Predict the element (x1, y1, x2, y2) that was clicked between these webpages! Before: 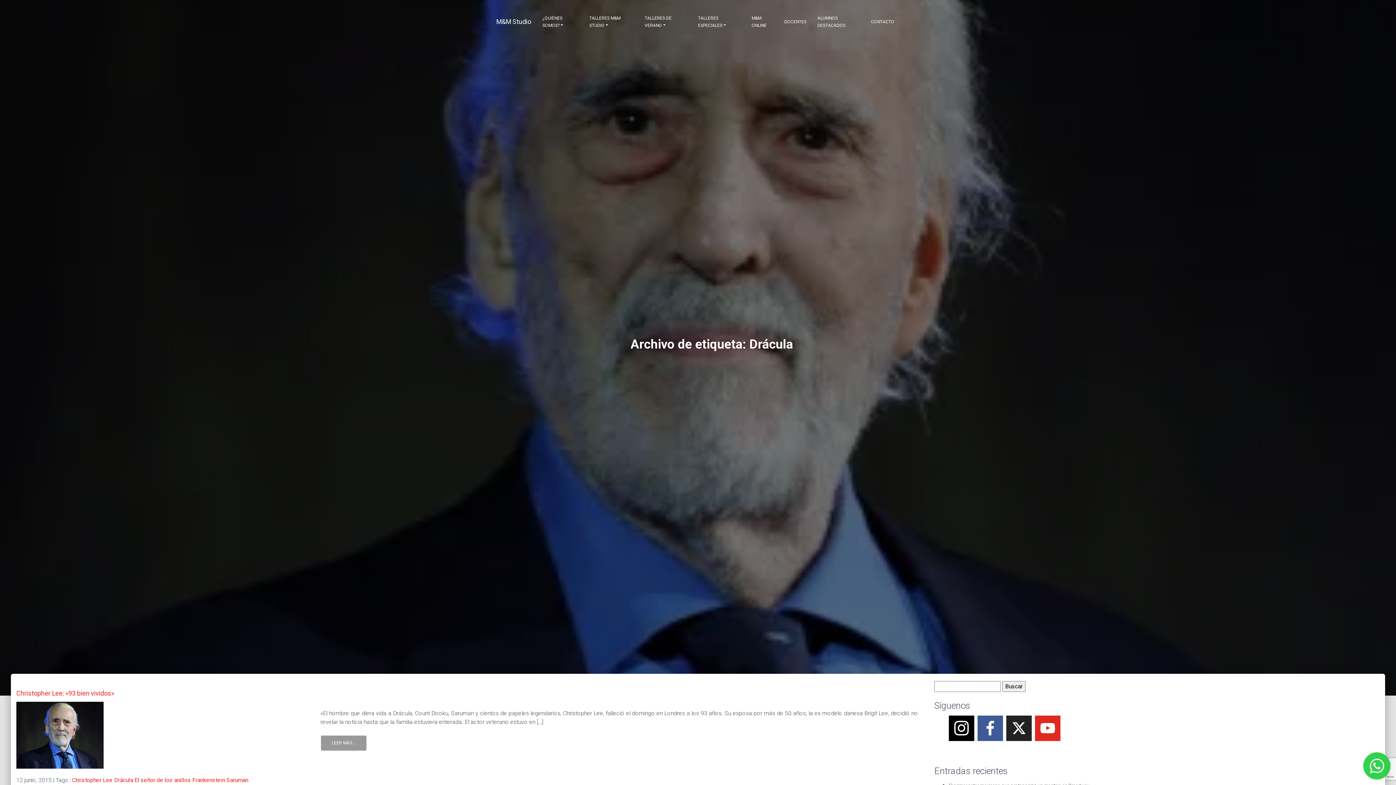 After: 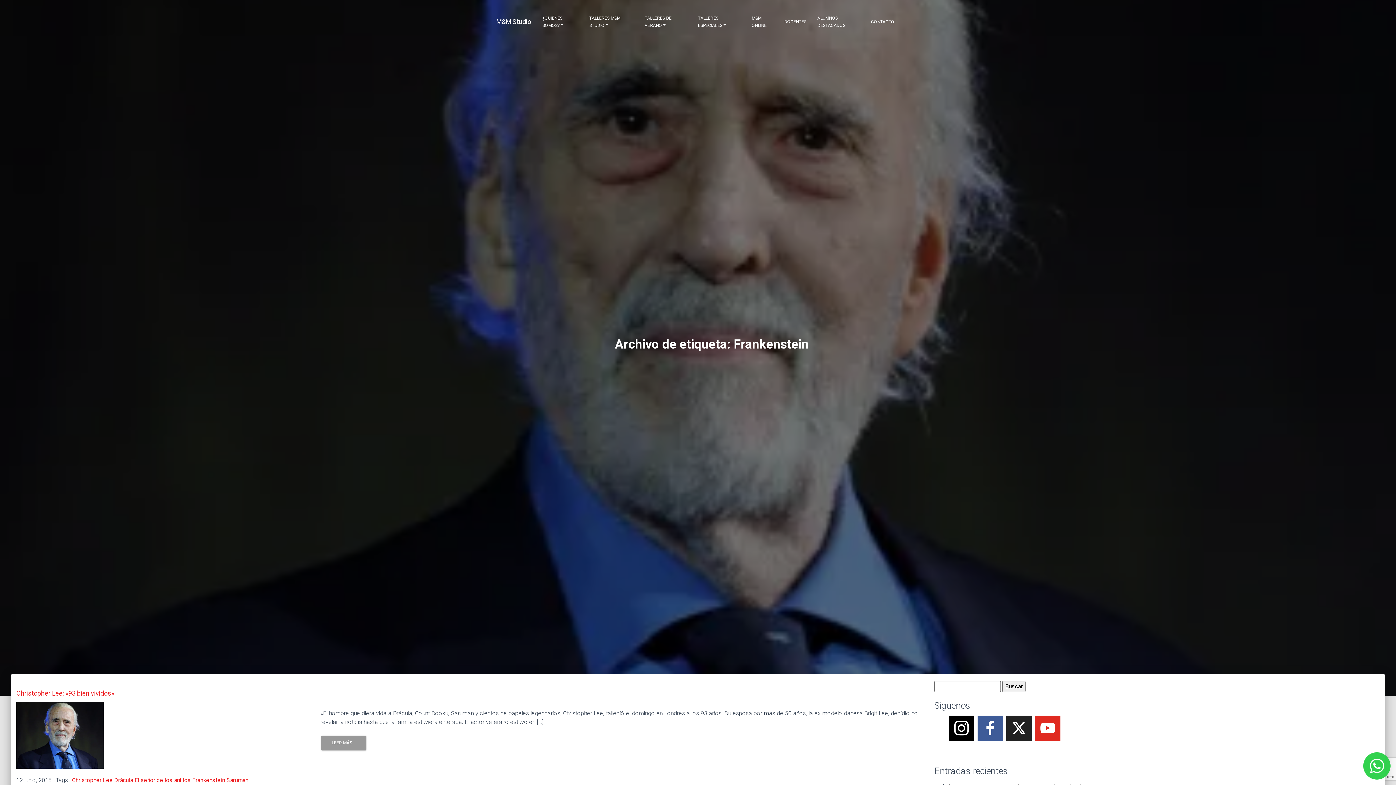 Action: bbox: (192, 777, 225, 784) label: Frankenstein